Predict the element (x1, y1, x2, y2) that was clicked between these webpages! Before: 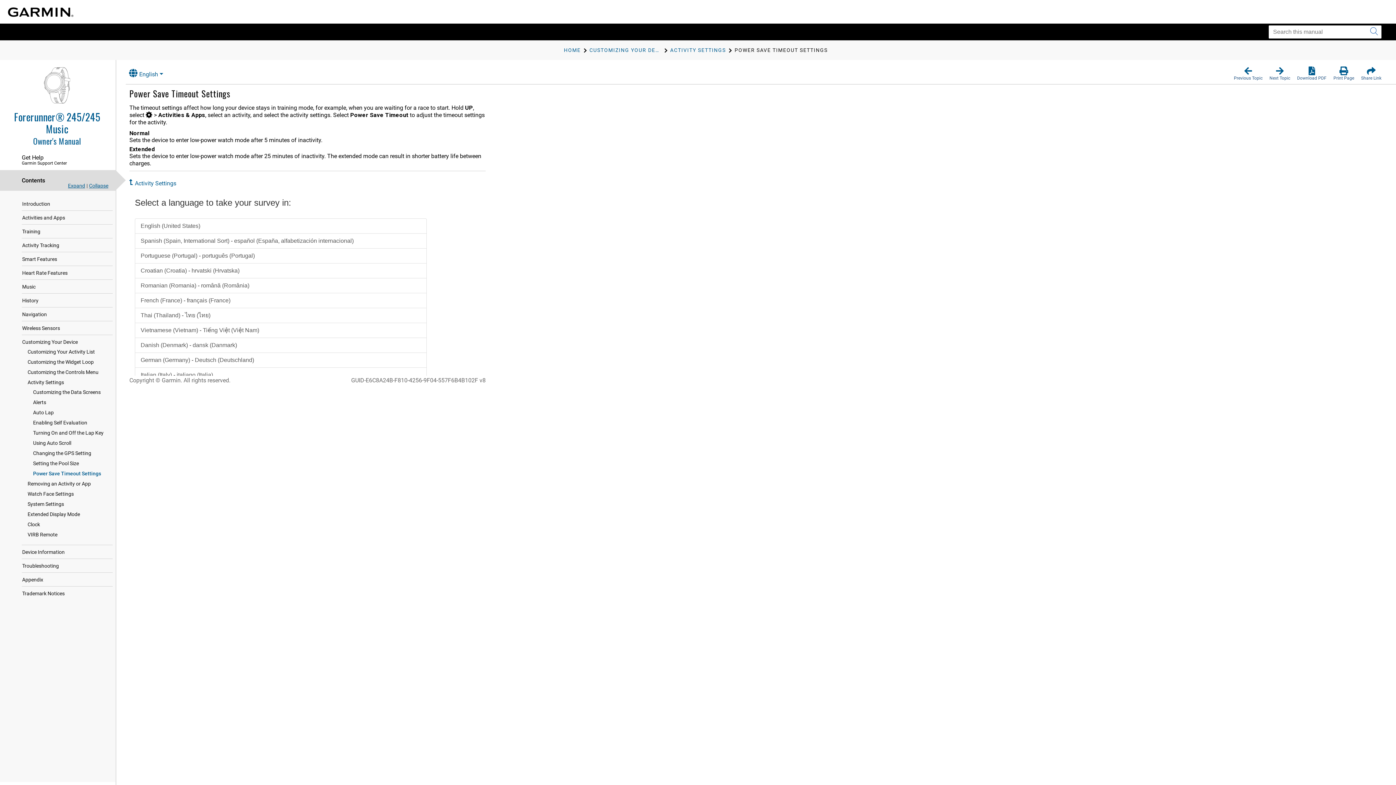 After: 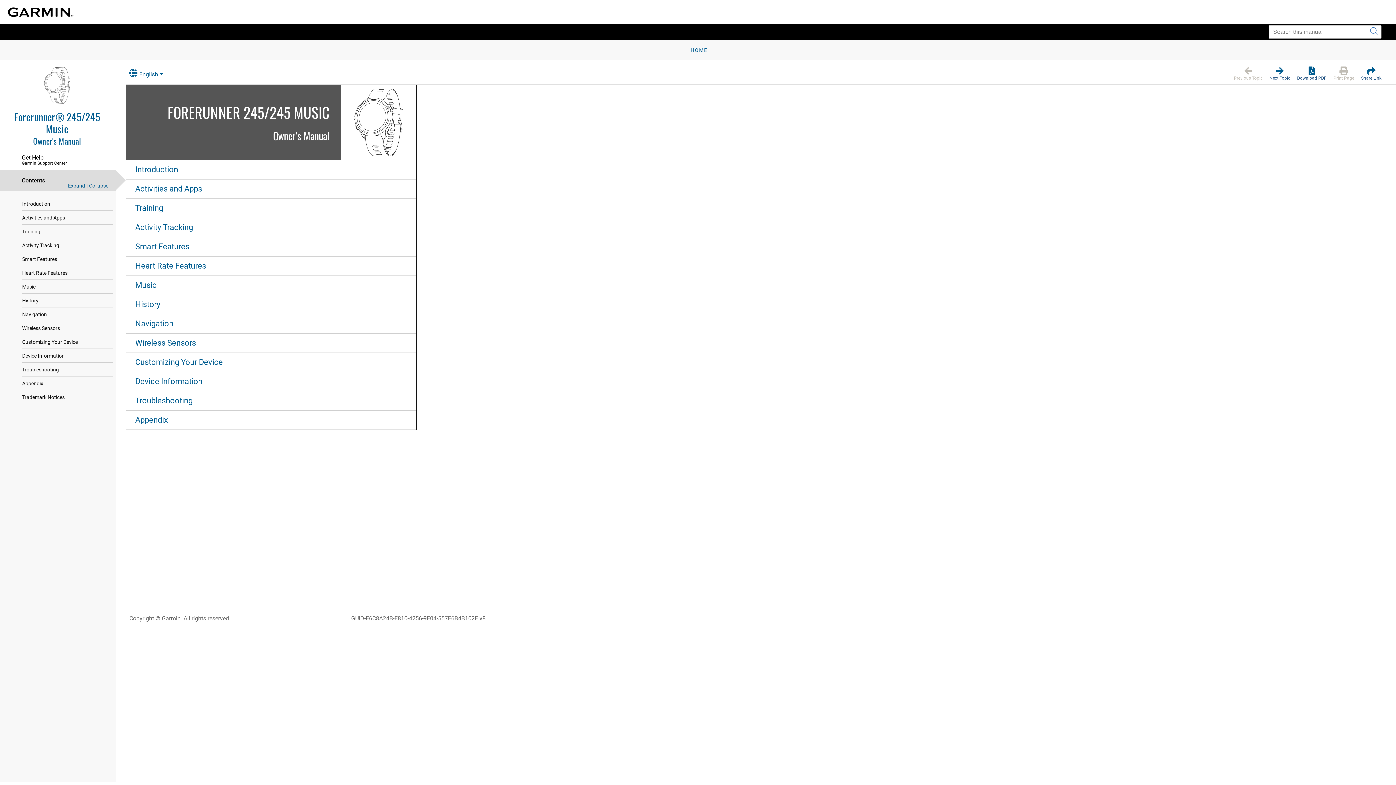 Action: bbox: (8, 2, 73, 22)